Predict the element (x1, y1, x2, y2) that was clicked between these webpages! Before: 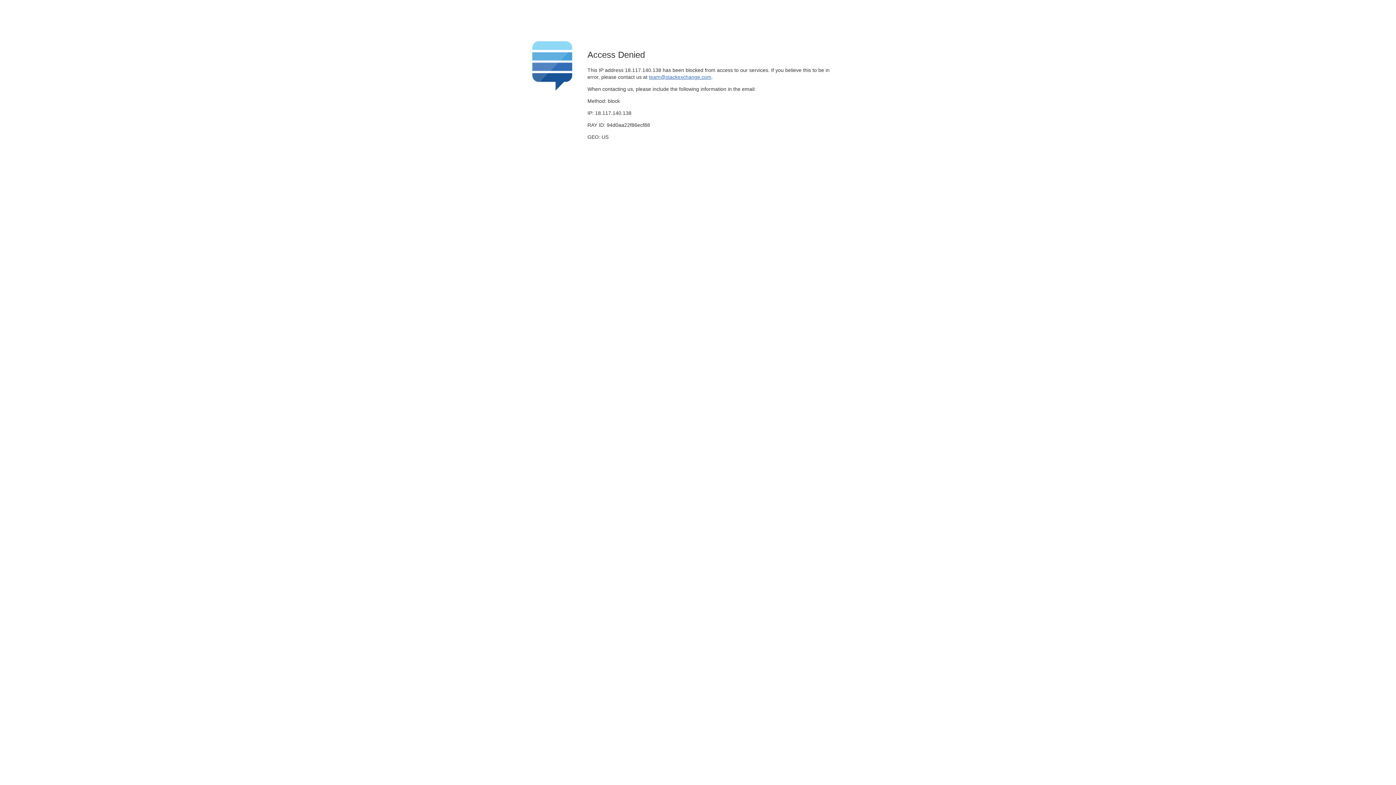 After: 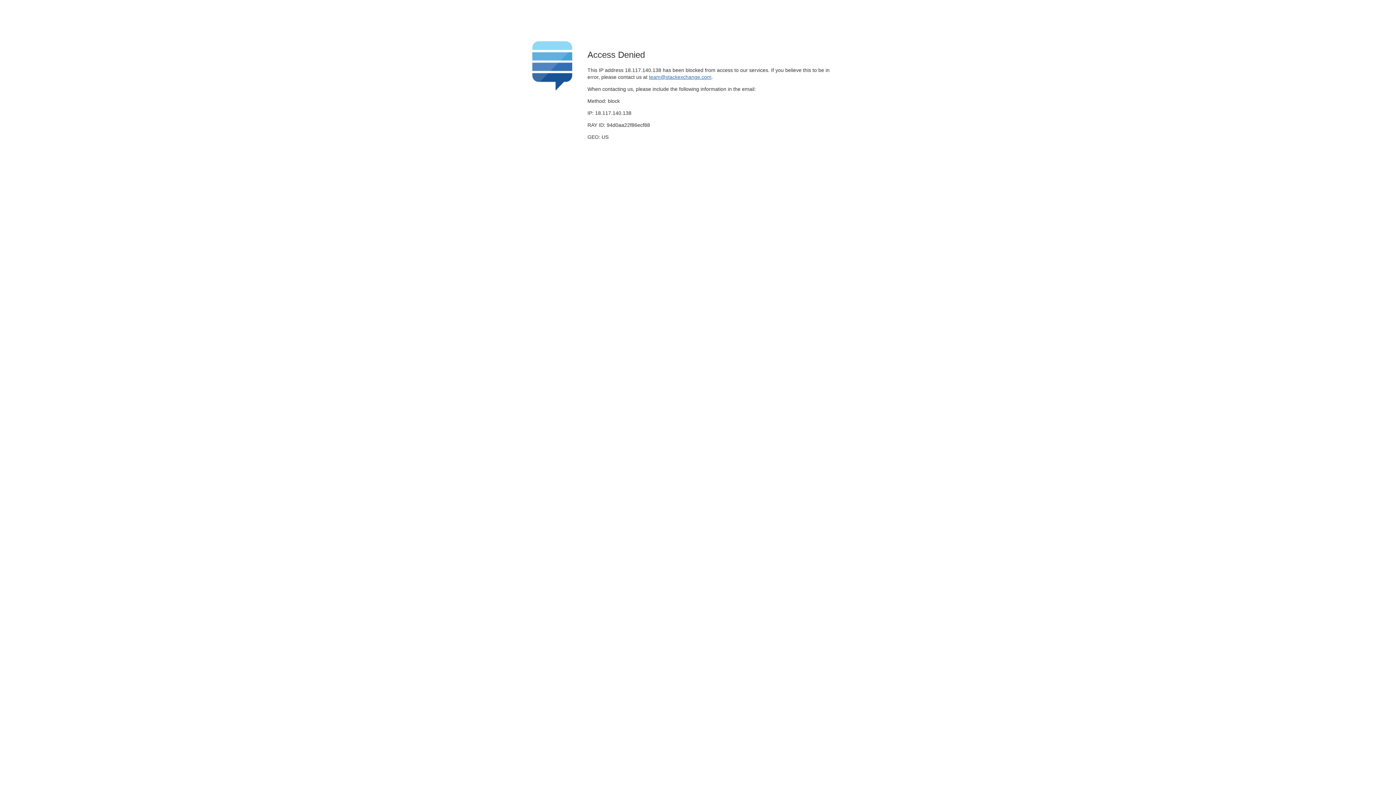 Action: bbox: (649, 74, 711, 79) label: team@stackexchange.com